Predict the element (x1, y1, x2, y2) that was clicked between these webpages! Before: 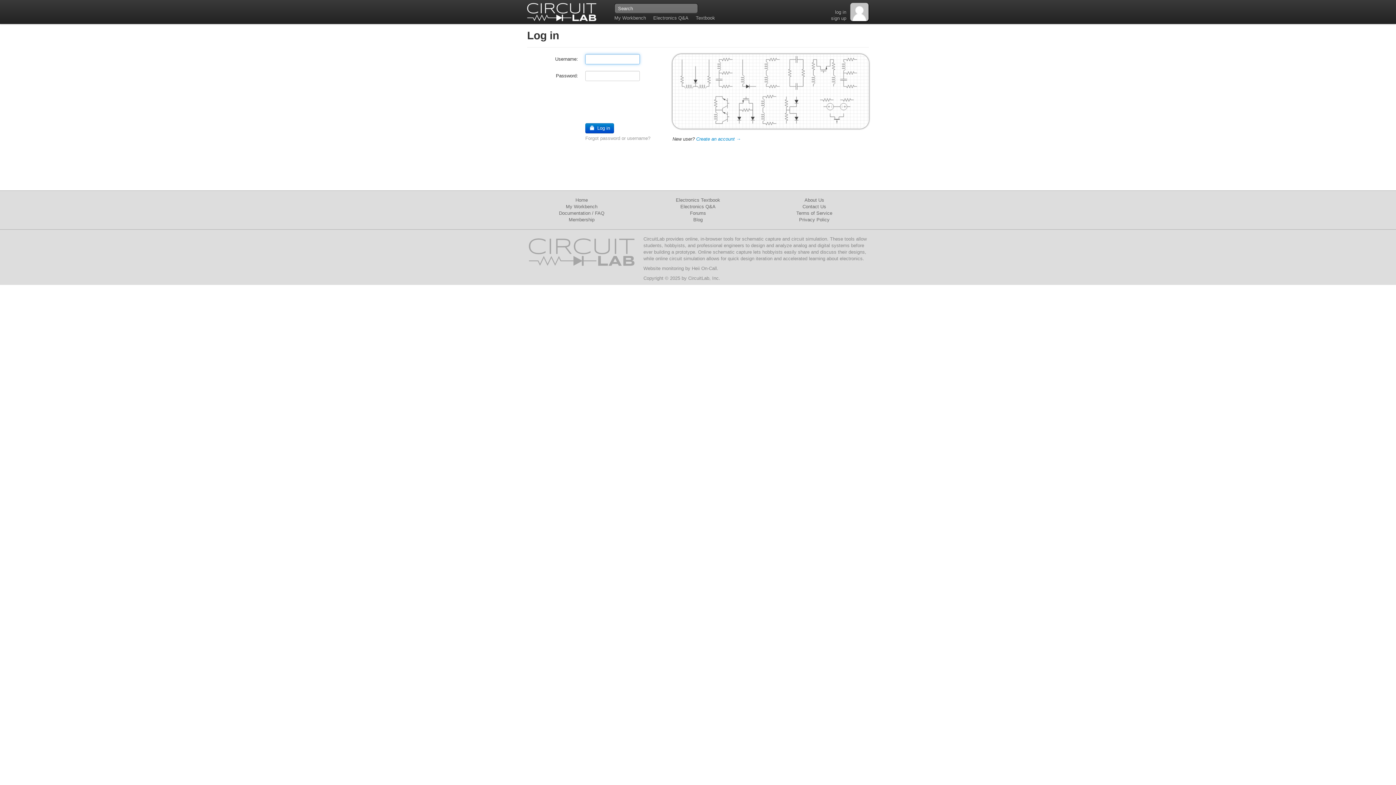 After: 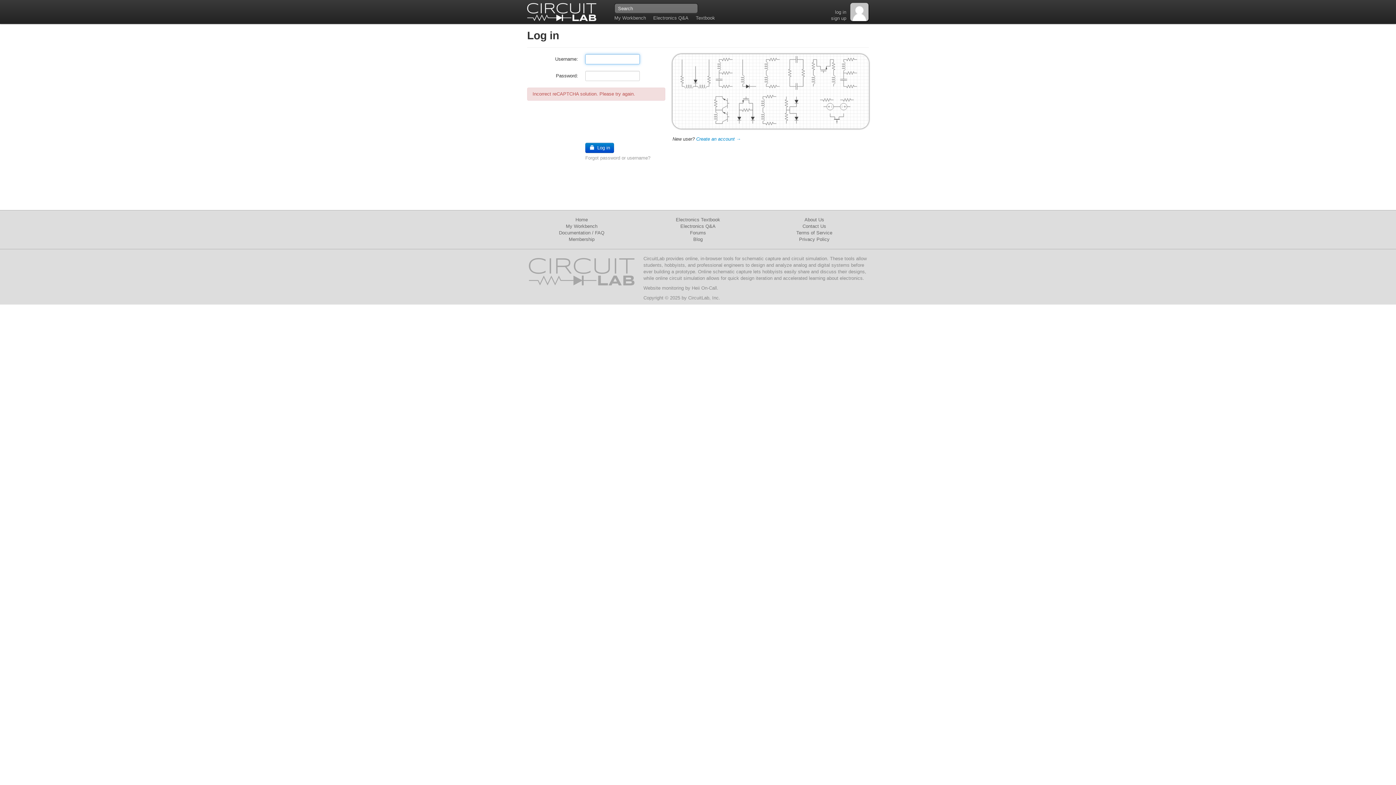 Action: bbox: (585, 123, 614, 133) label:   Log in